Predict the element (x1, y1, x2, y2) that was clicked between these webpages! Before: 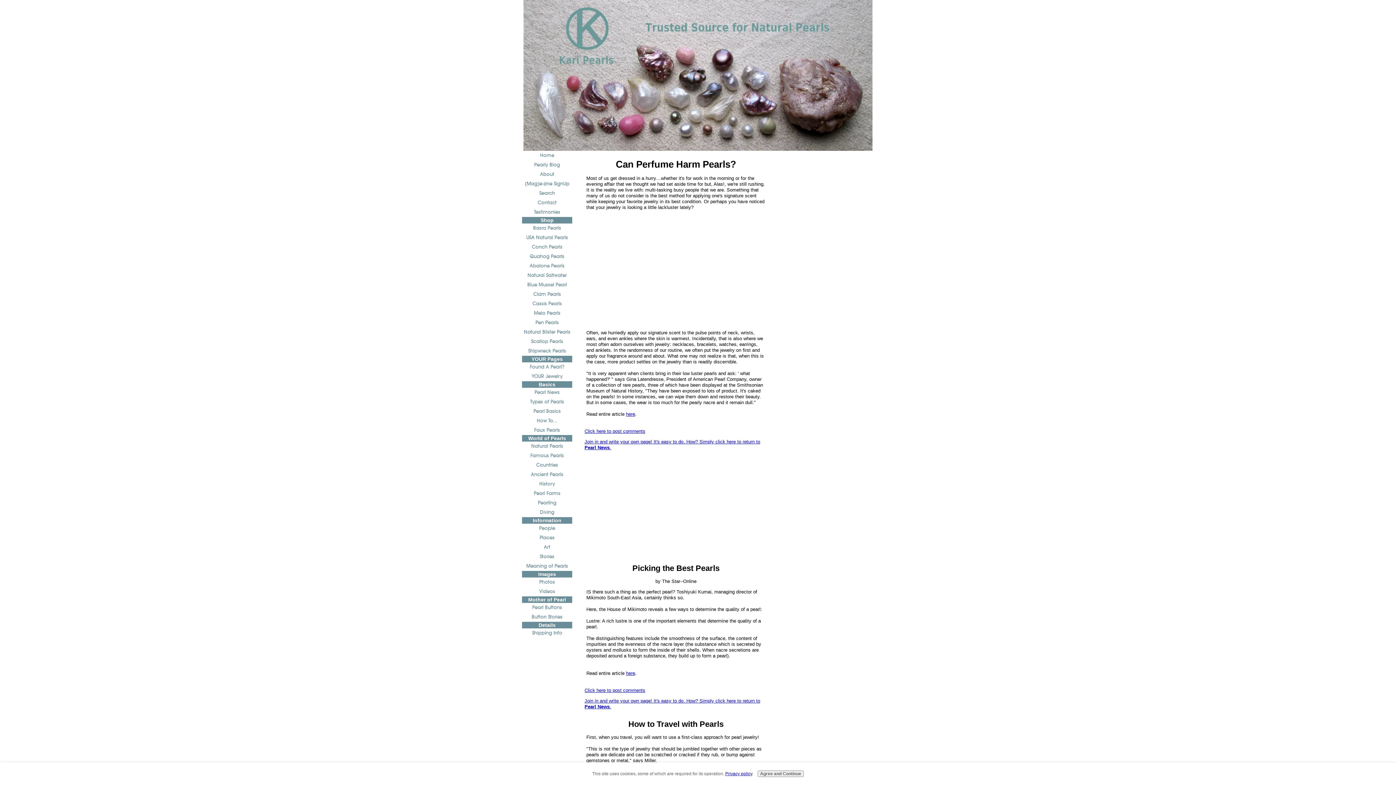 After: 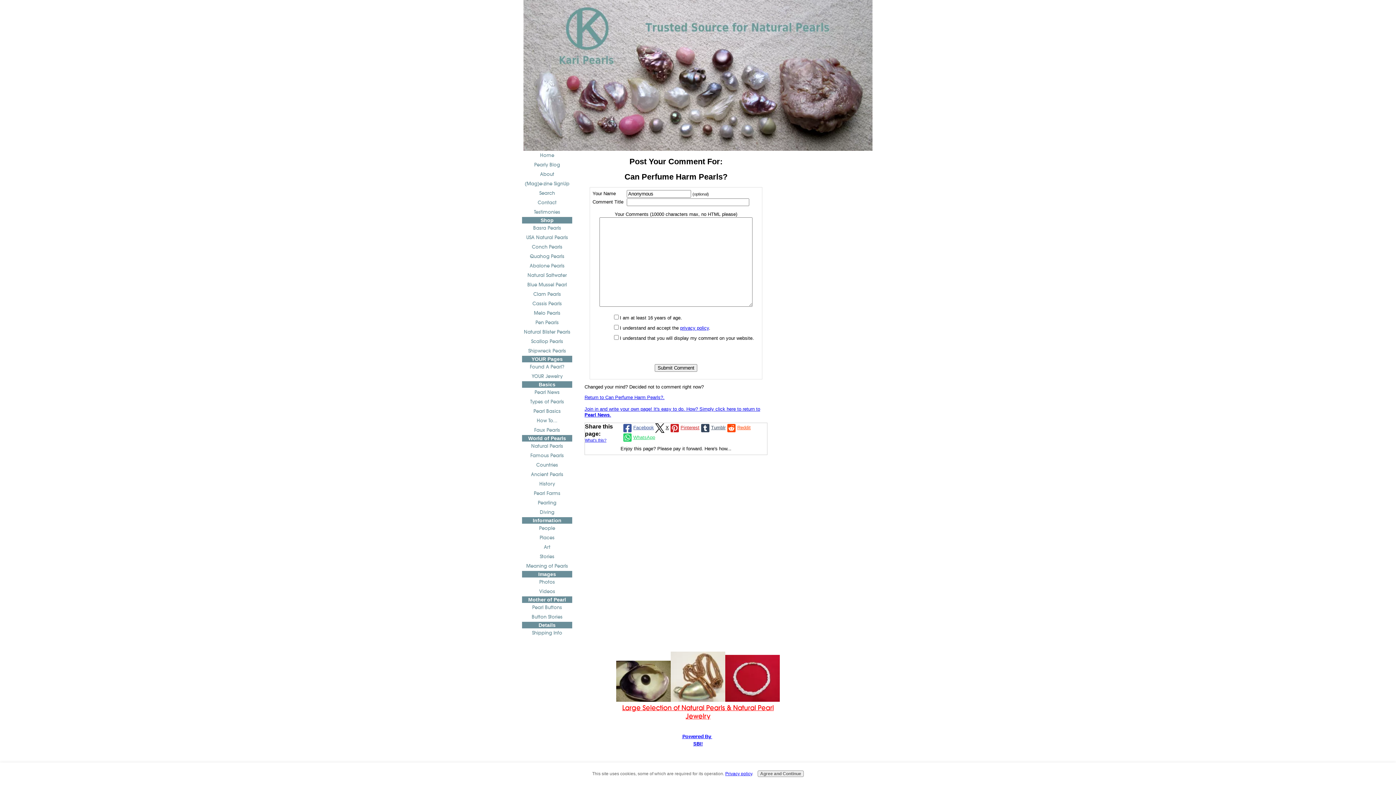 Action: bbox: (584, 428, 645, 434) label: Click here to post comments